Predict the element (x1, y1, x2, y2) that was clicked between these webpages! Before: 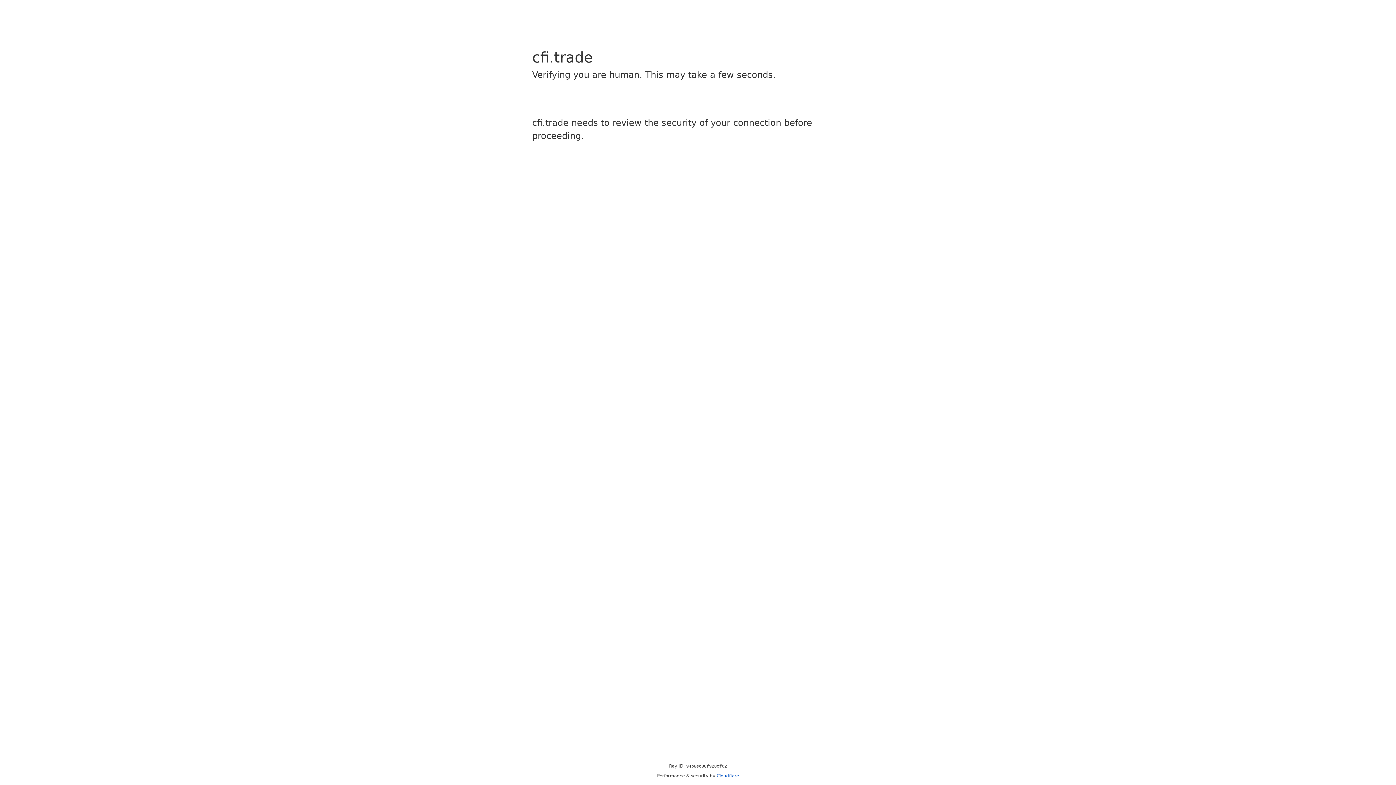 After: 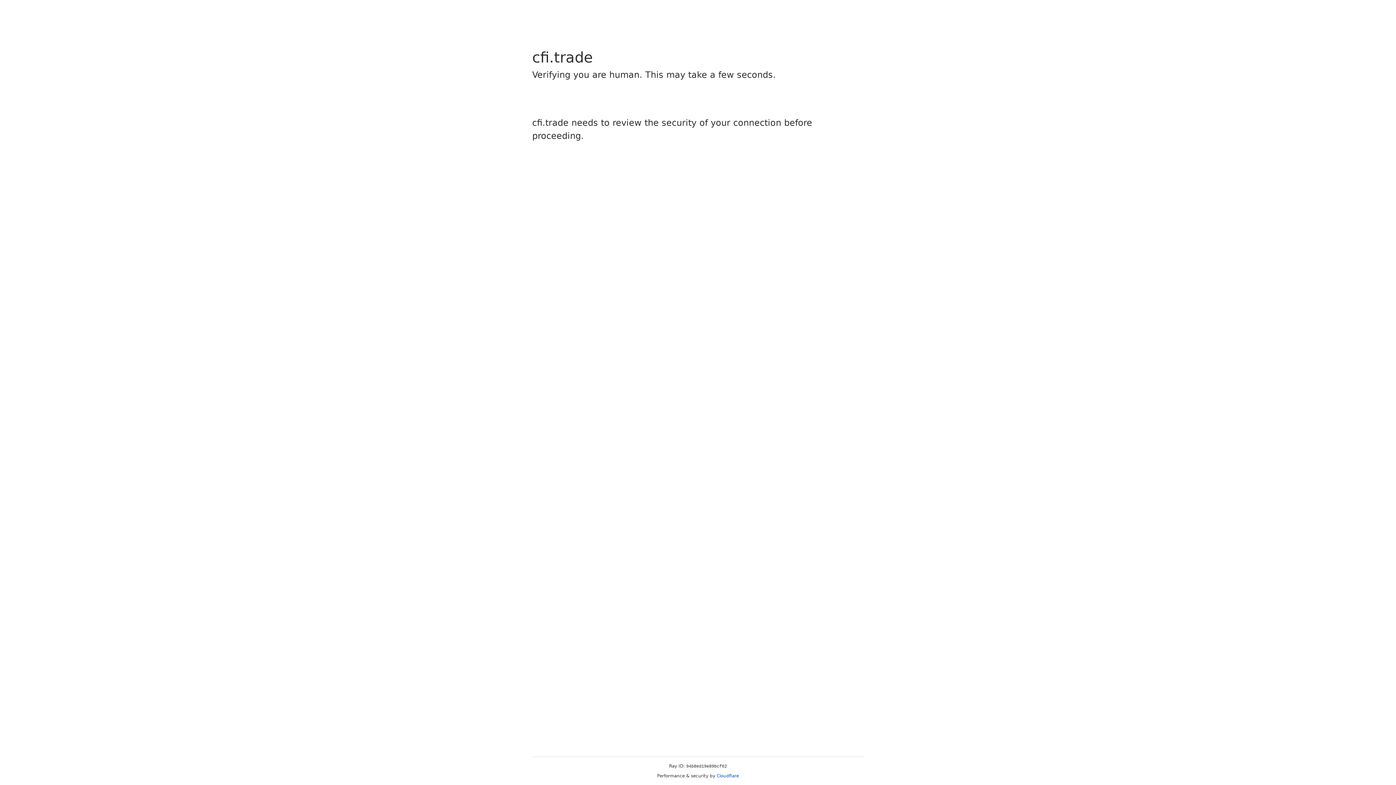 Action: label: Cloudflare bbox: (716, 773, 739, 778)